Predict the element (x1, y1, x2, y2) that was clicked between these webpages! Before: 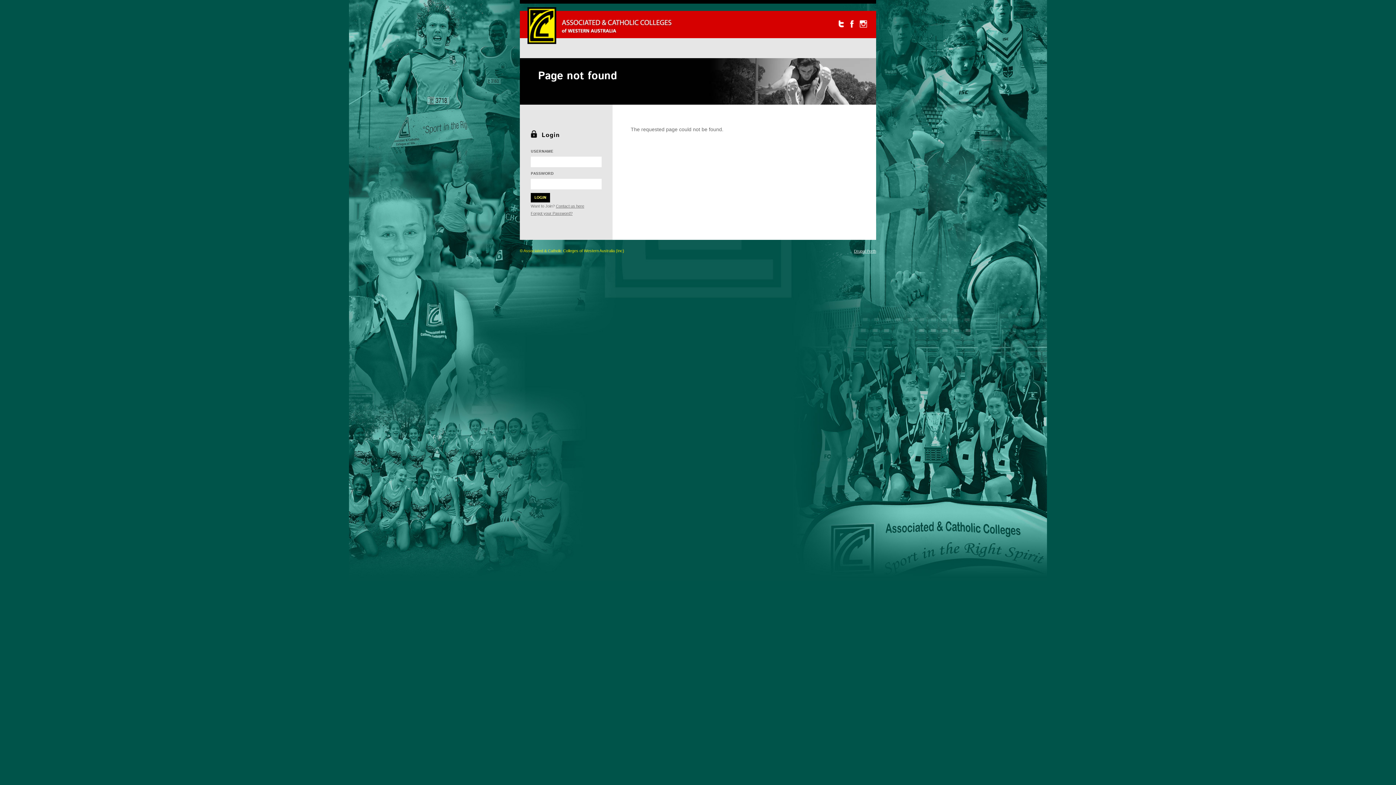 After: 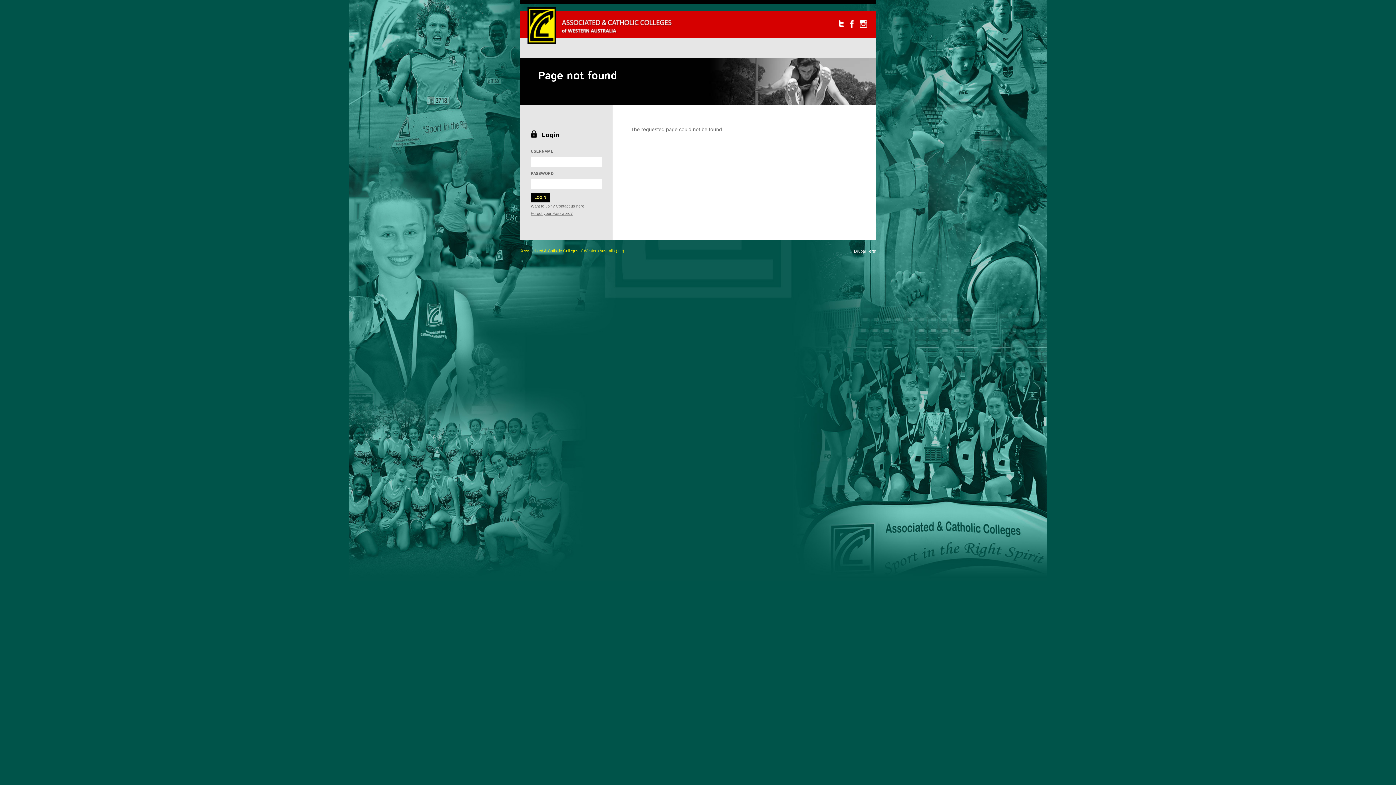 Action: label: Drupal Perth bbox: (854, 249, 876, 253)